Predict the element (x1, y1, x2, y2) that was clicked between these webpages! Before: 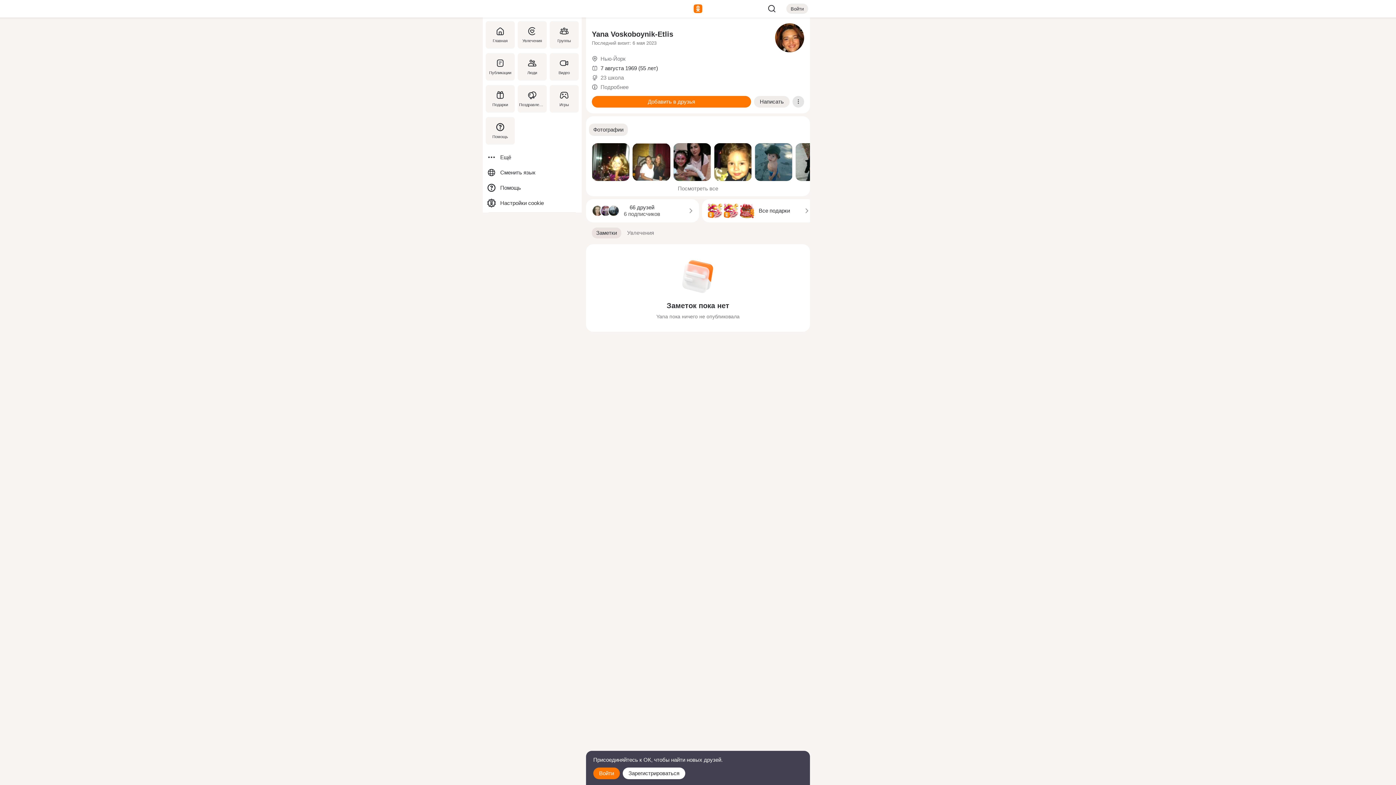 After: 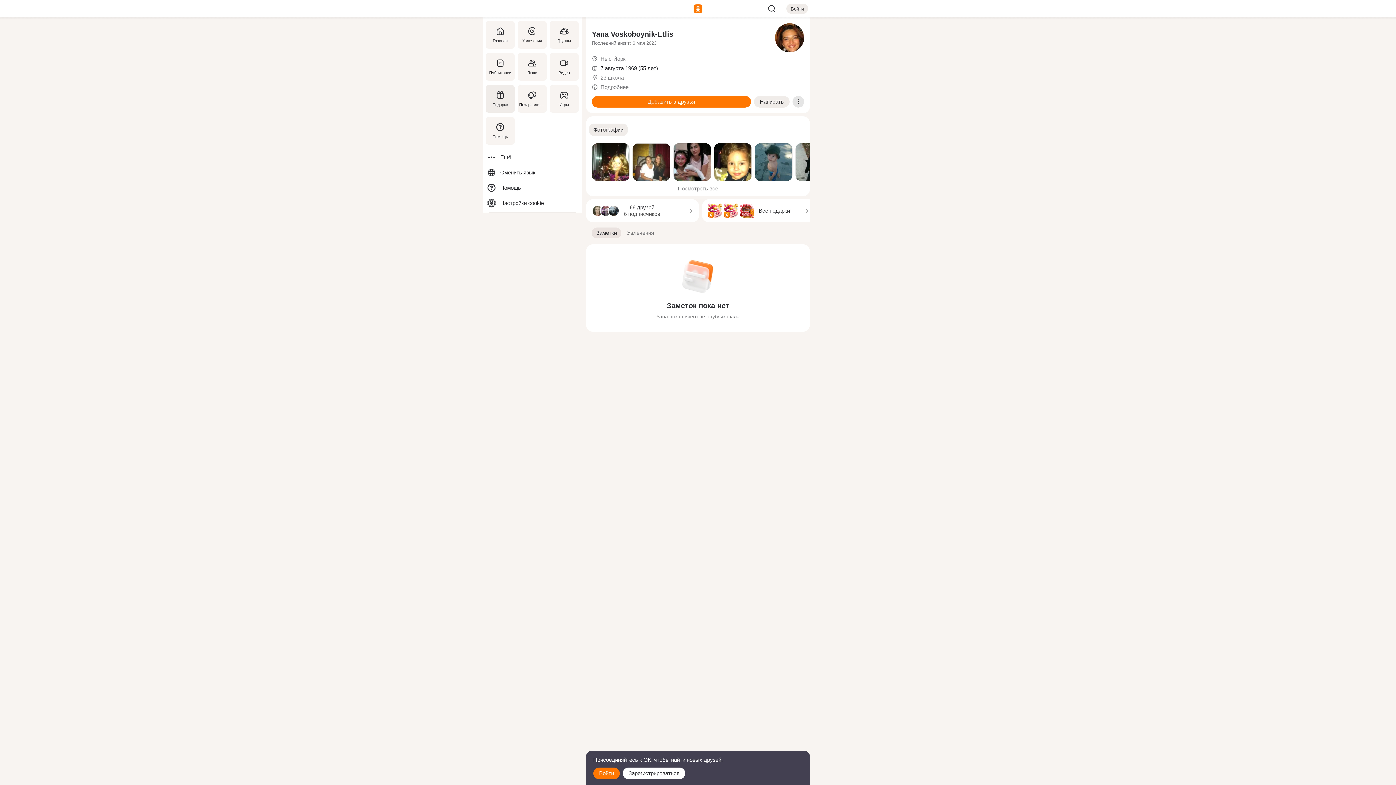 Action: bbox: (484, 82, 516, 114) label: Подарки